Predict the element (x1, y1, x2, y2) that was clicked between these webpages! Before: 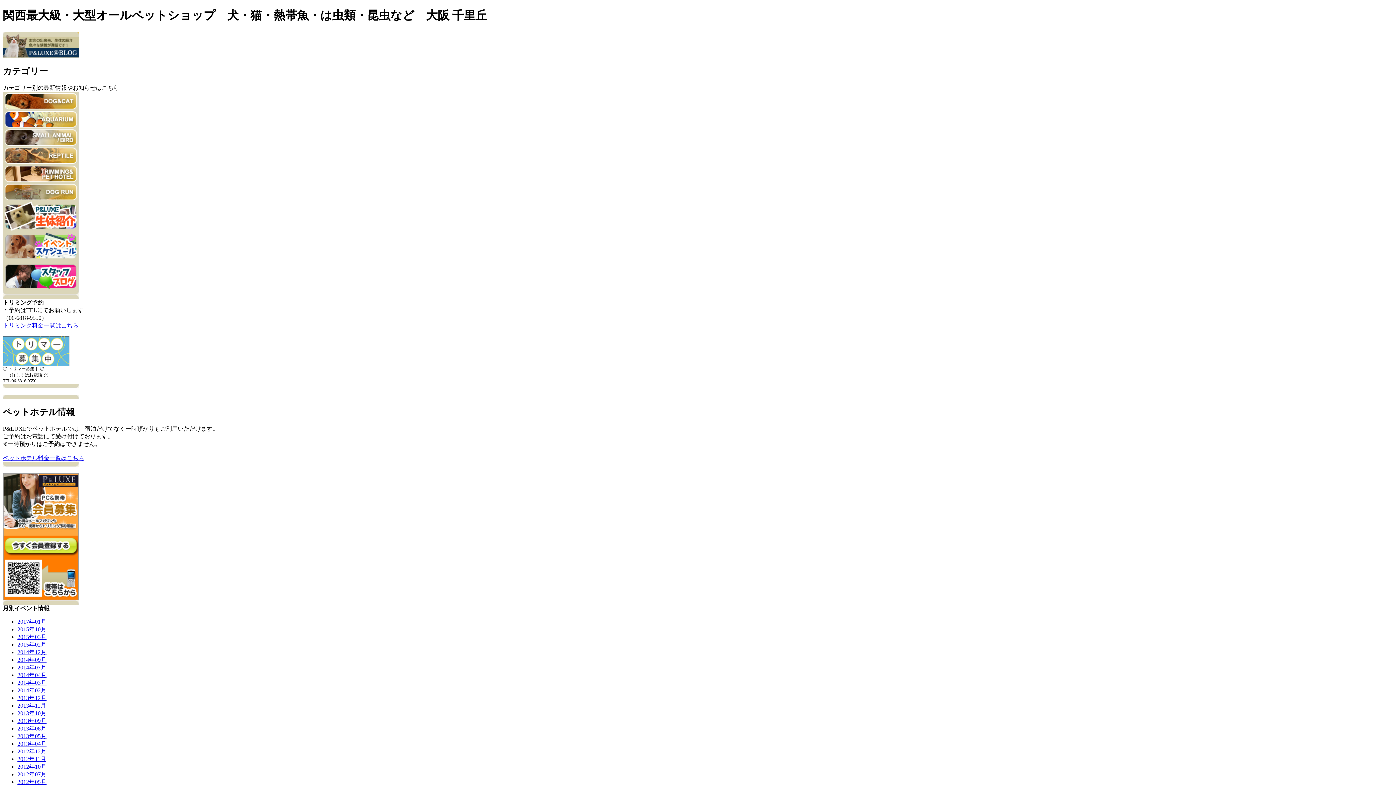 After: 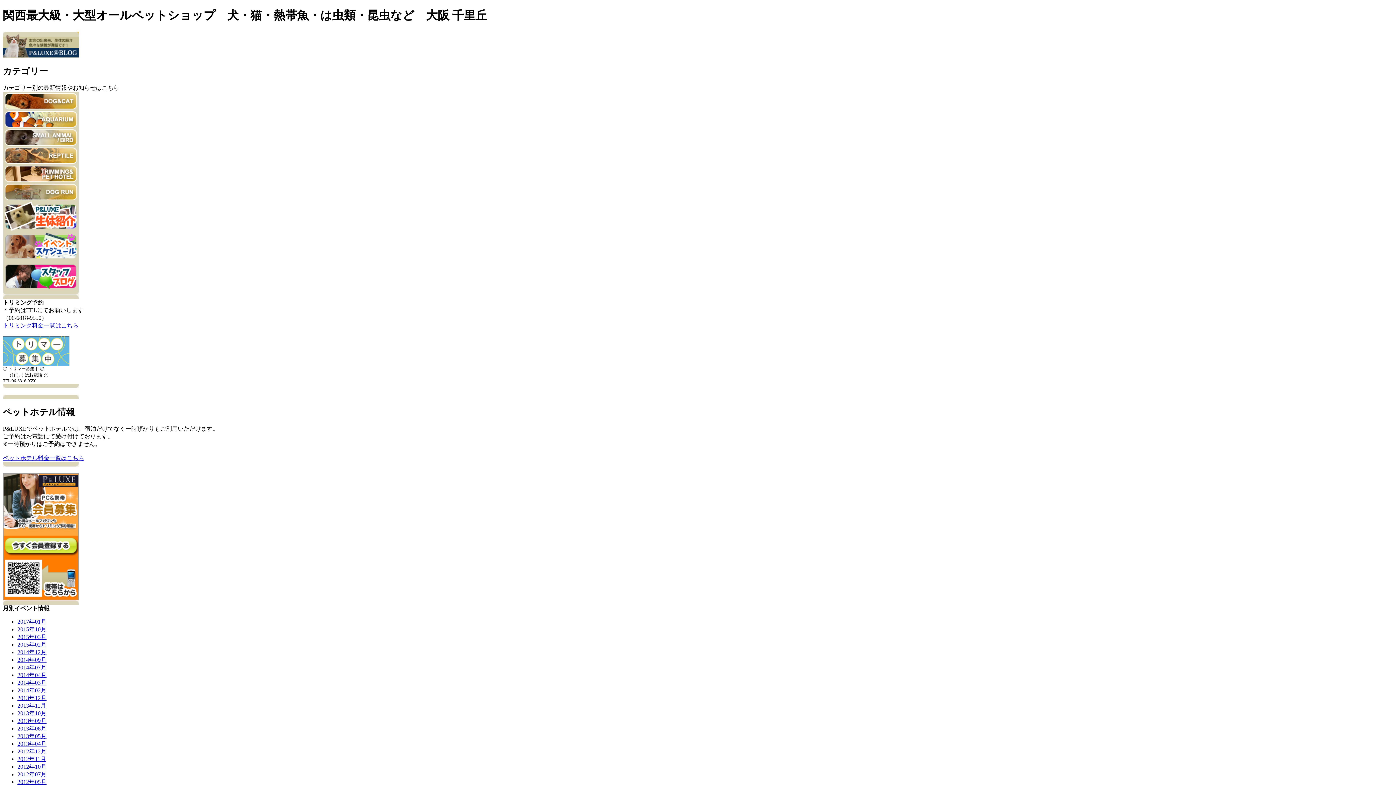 Action: bbox: (17, 672, 46, 678) label: 2014年04月